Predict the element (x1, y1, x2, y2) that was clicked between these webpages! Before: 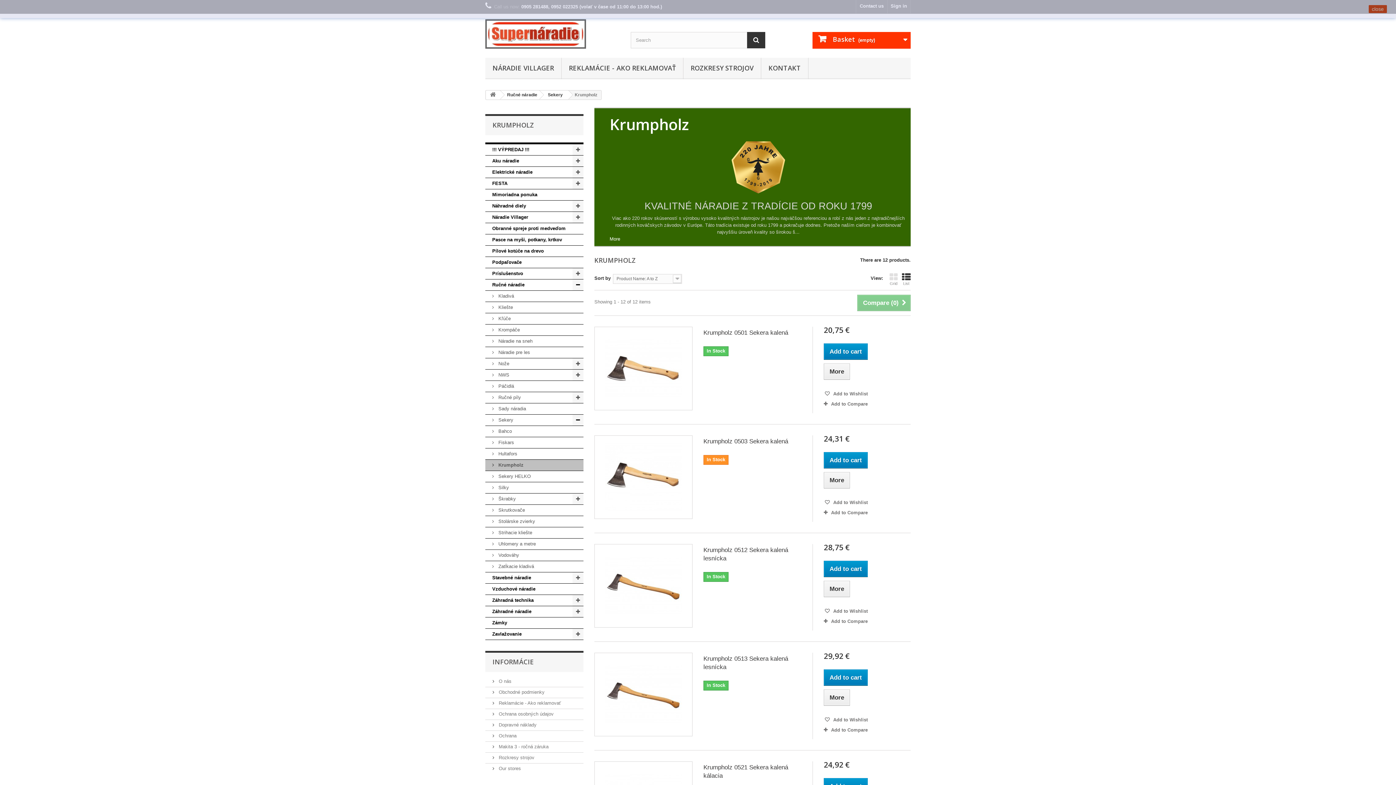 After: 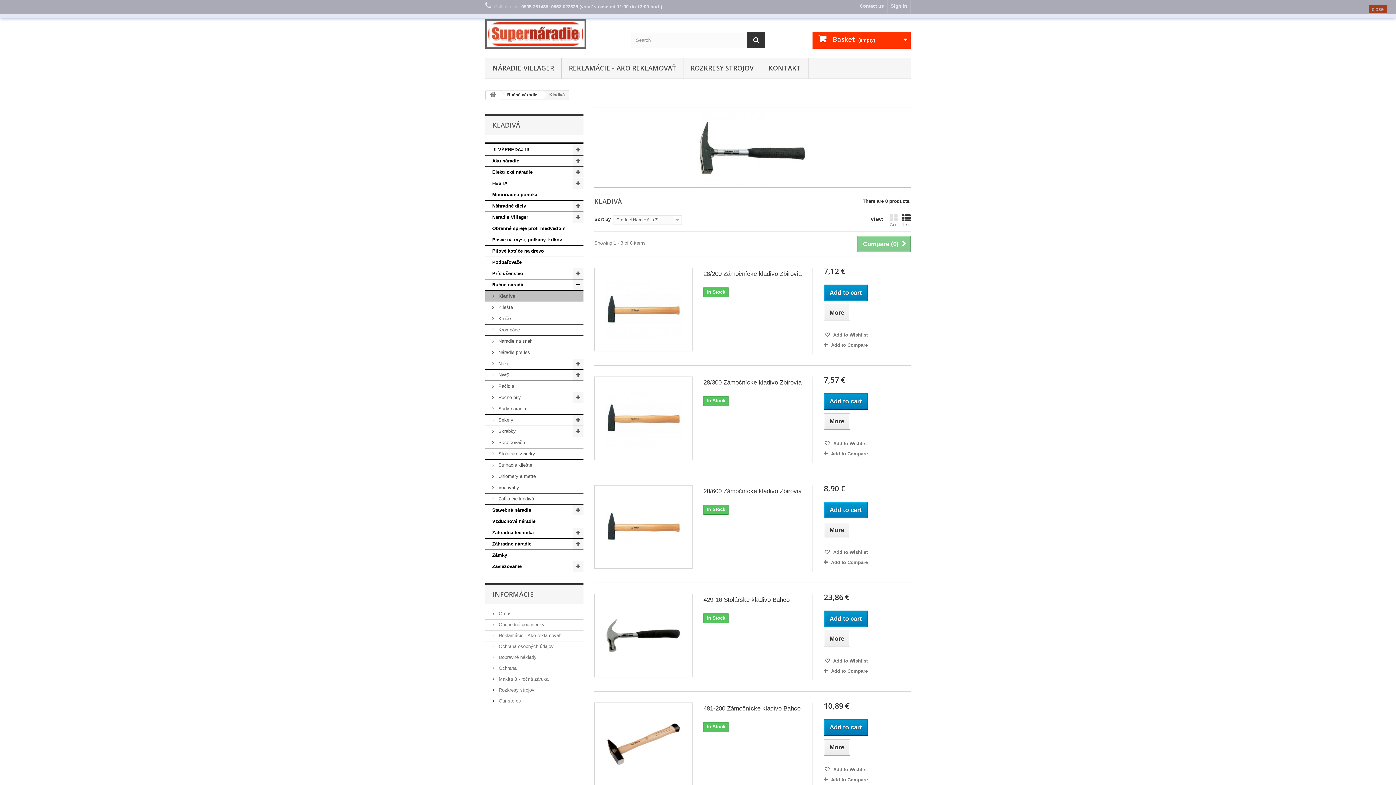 Action: bbox: (485, 290, 583, 302) label:  Kladivá